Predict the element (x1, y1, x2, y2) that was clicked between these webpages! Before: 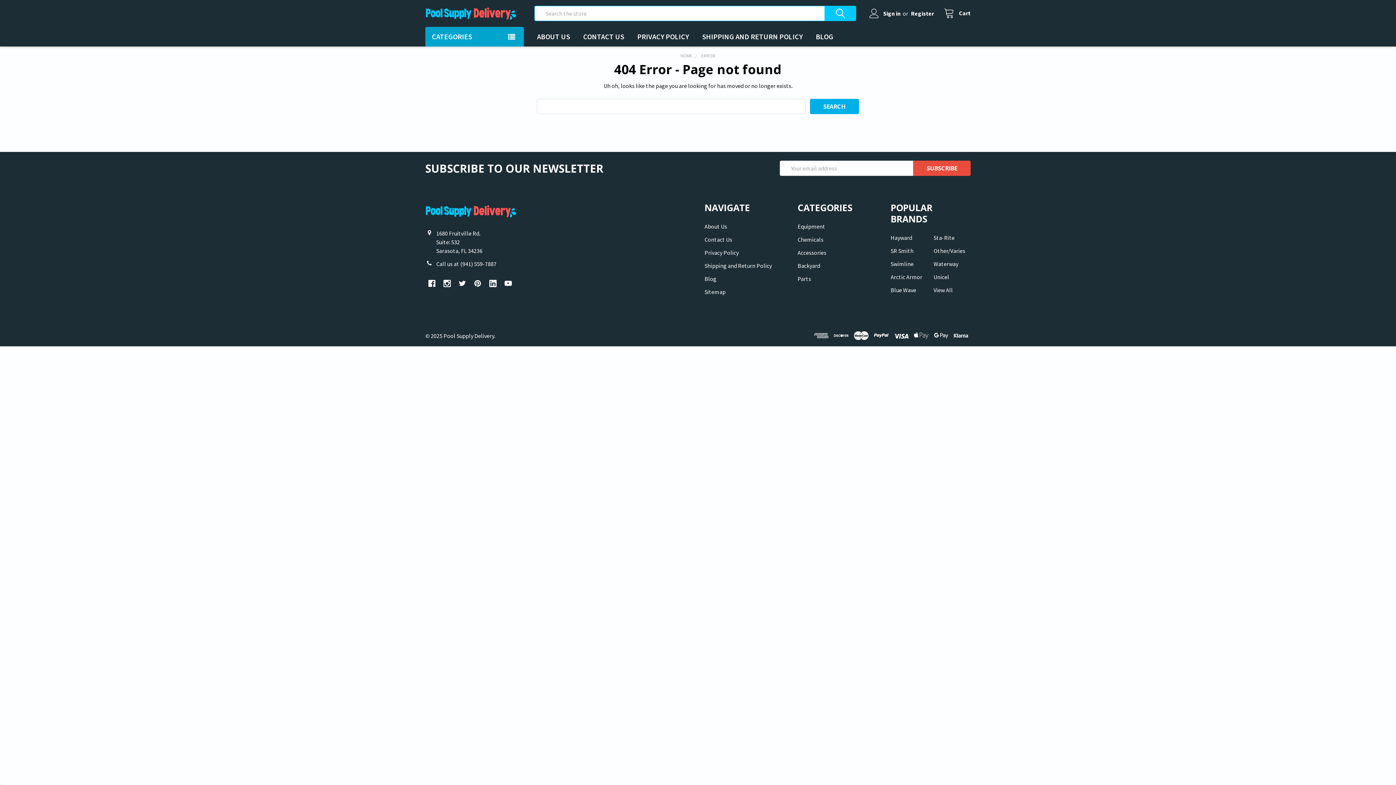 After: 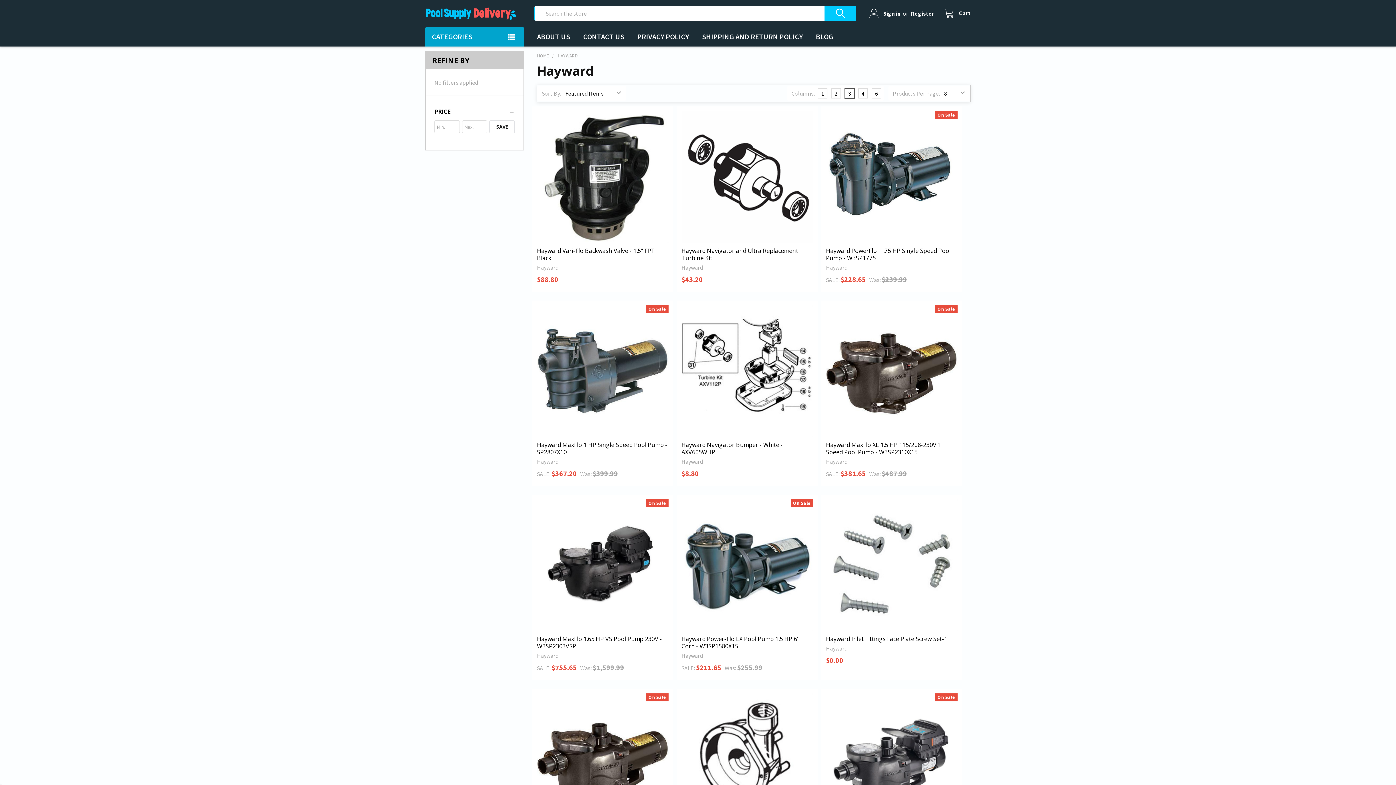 Action: bbox: (890, 234, 912, 241) label: Hayward